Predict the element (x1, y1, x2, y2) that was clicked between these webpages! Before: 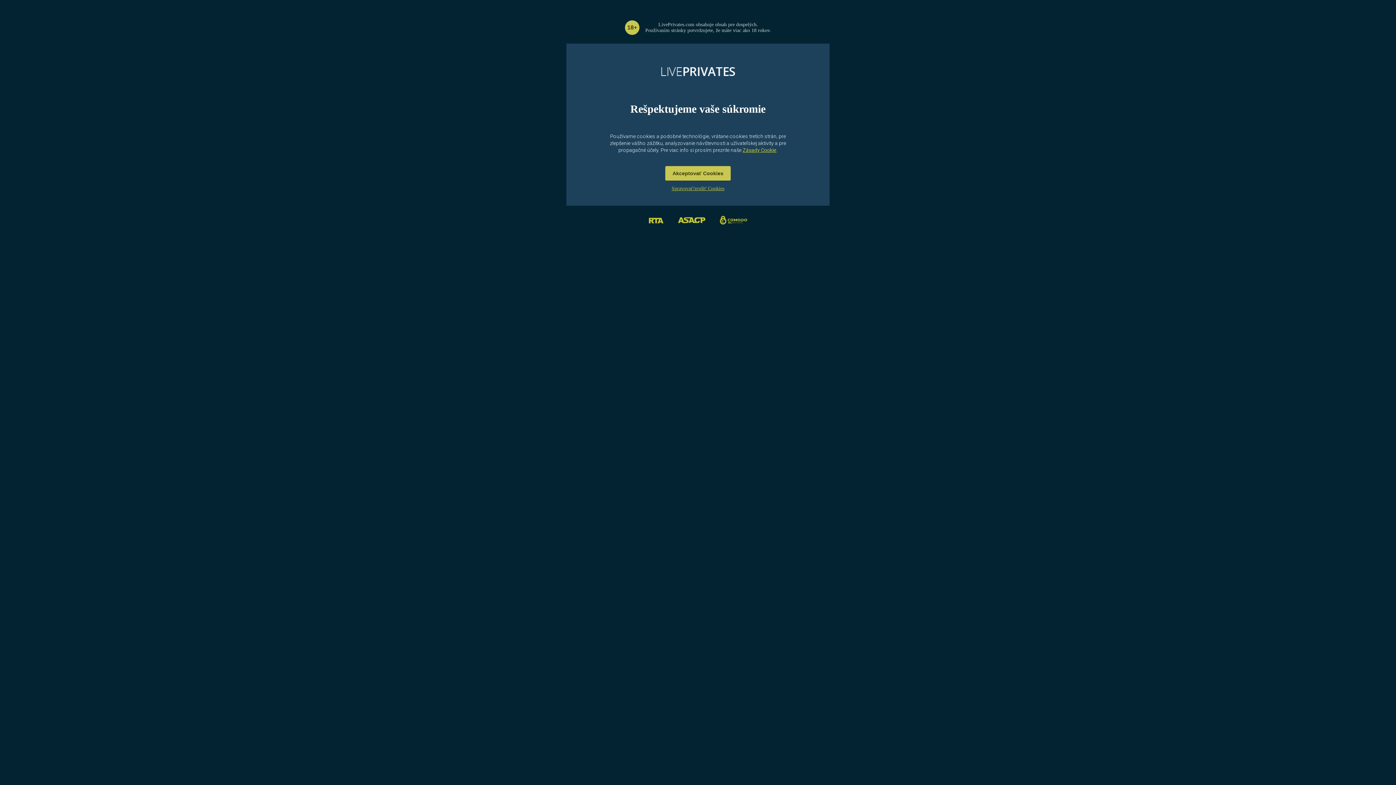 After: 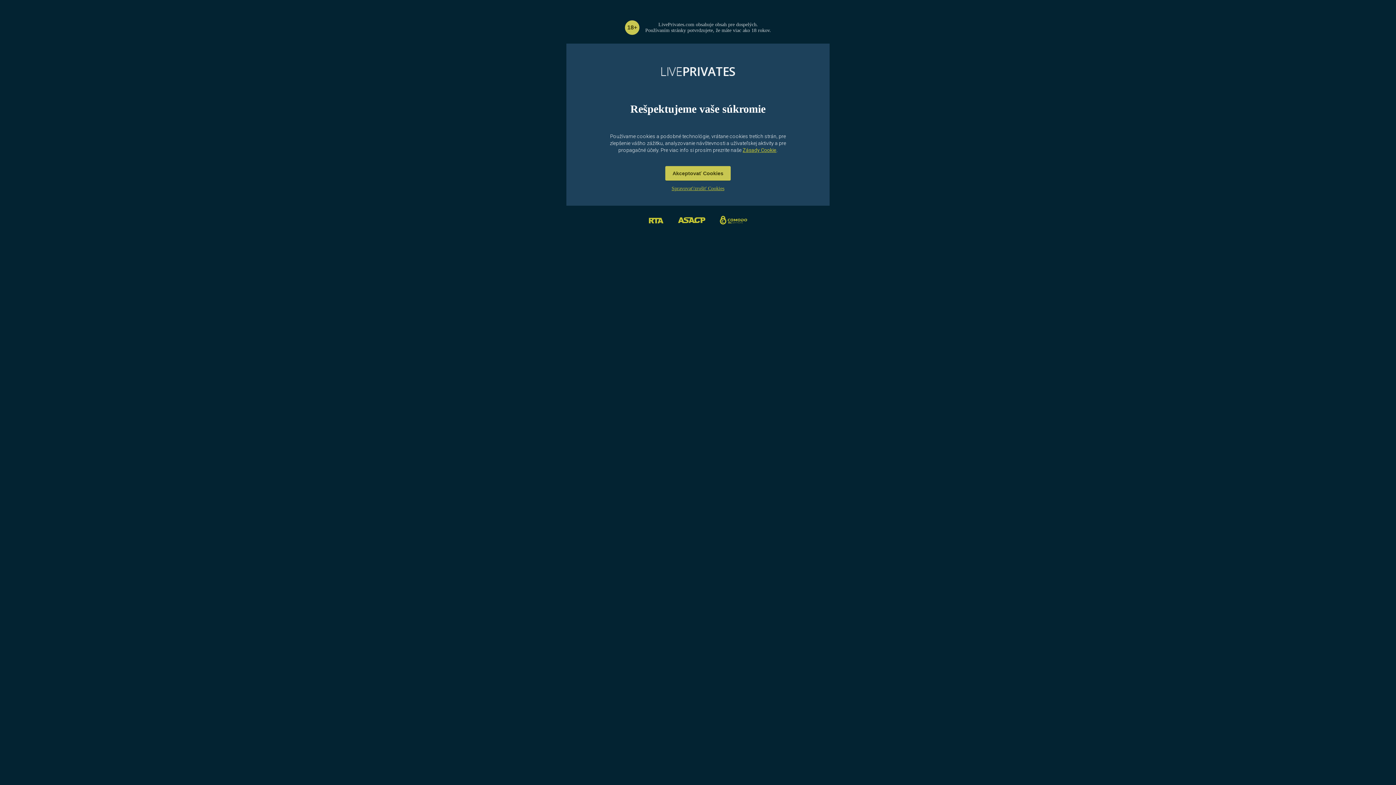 Action: bbox: (712, 205, 754, 236)